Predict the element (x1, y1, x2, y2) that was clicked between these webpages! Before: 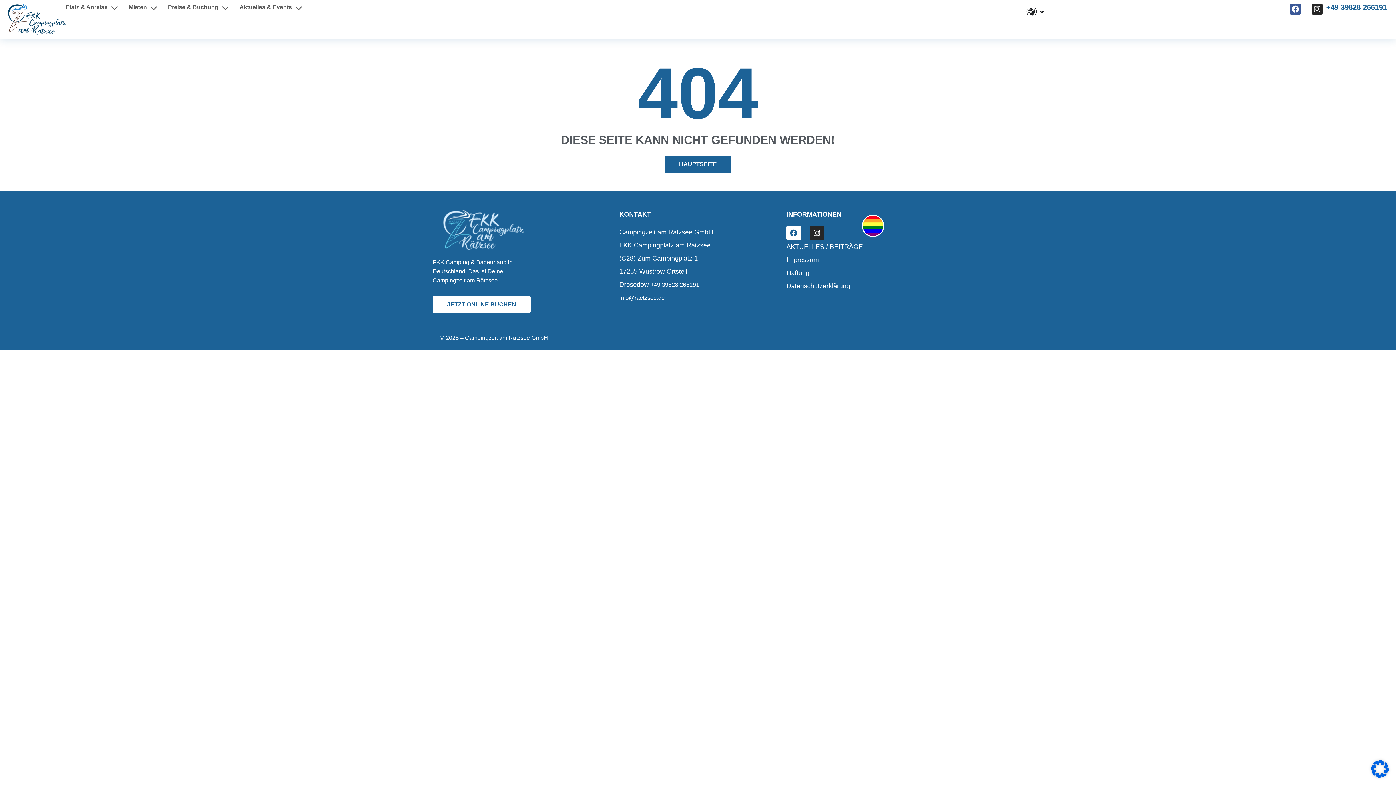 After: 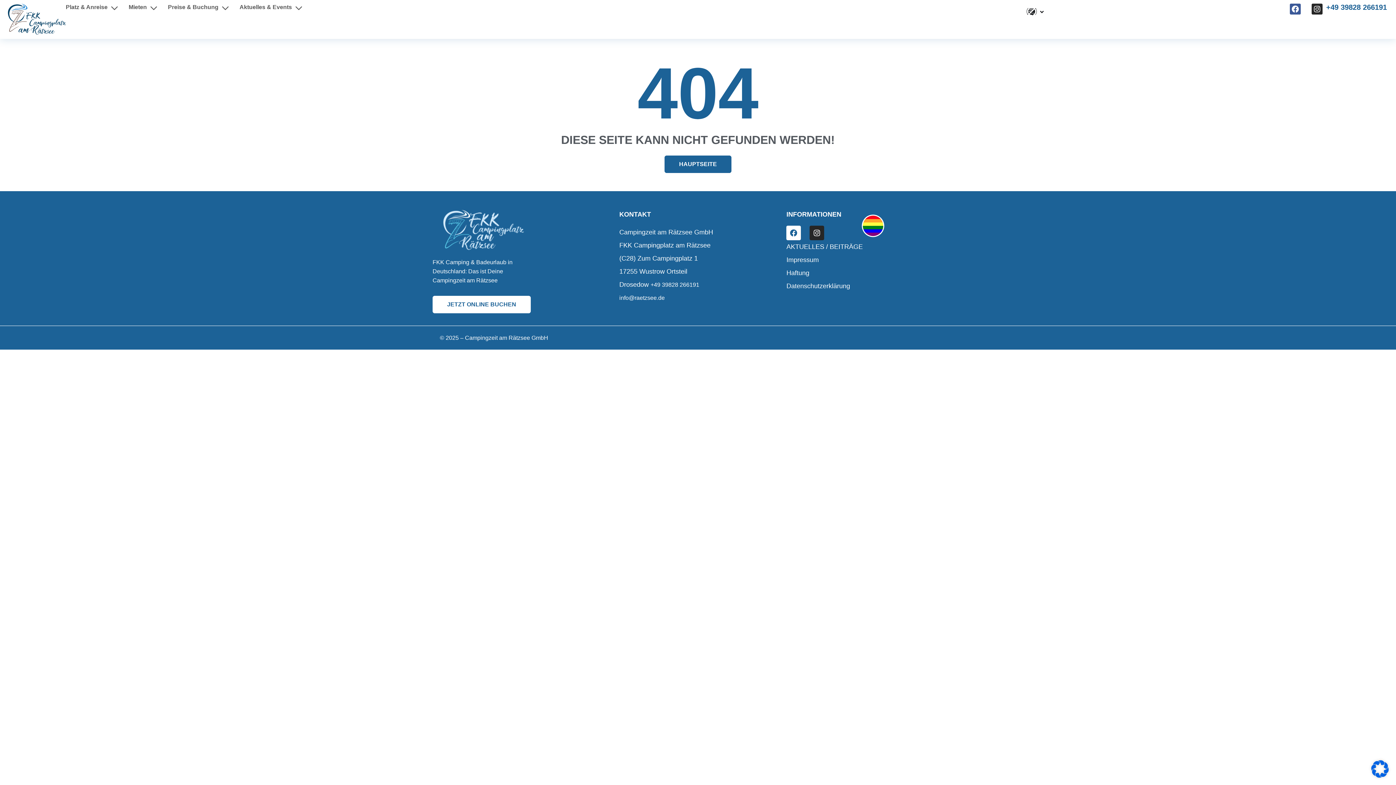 Action: bbox: (650, 281, 699, 288) label: +49 39828 266191